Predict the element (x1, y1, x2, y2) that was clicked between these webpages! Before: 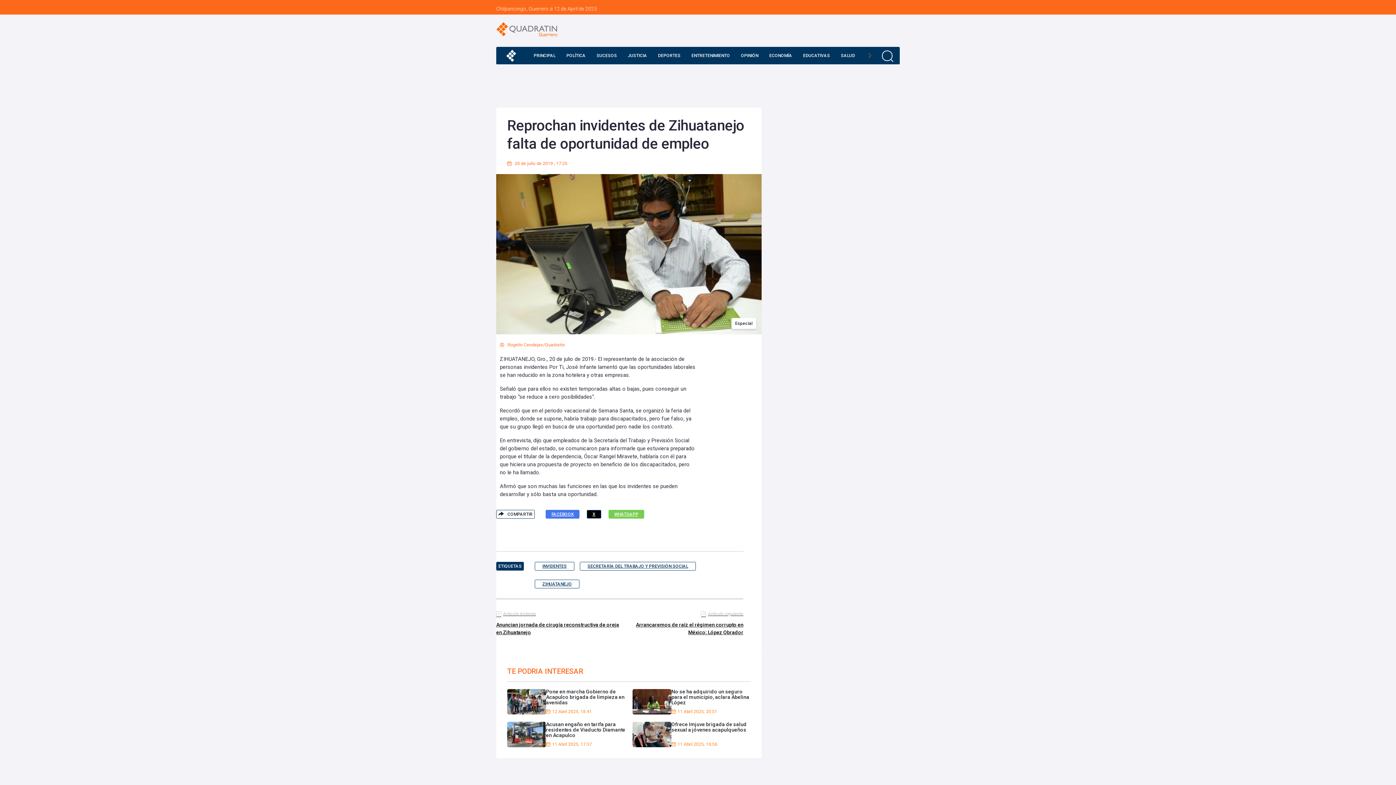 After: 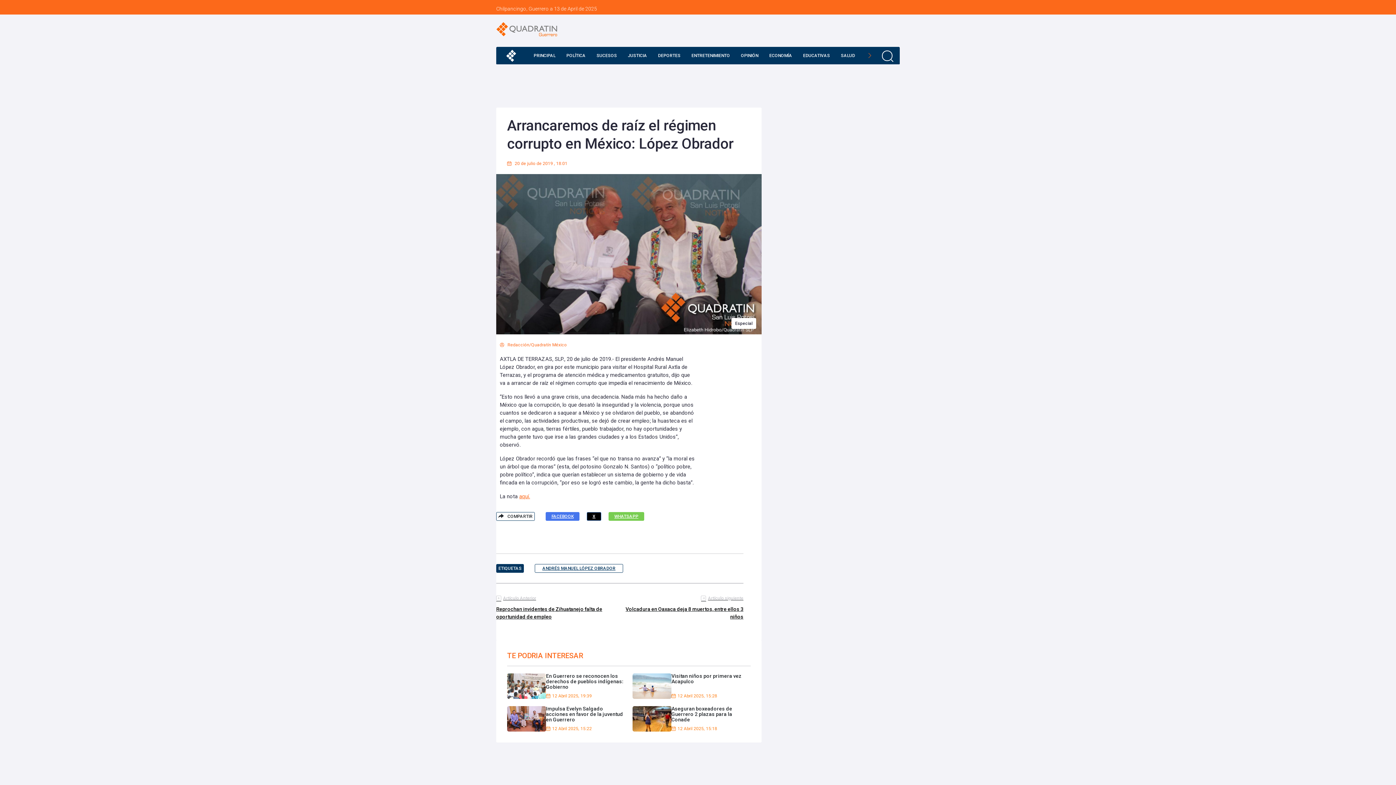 Action: label: Artículo siguiente
Arrancaremos de raíz el régimen corrupto en México: López Obrador bbox: (620, 610, 743, 636)